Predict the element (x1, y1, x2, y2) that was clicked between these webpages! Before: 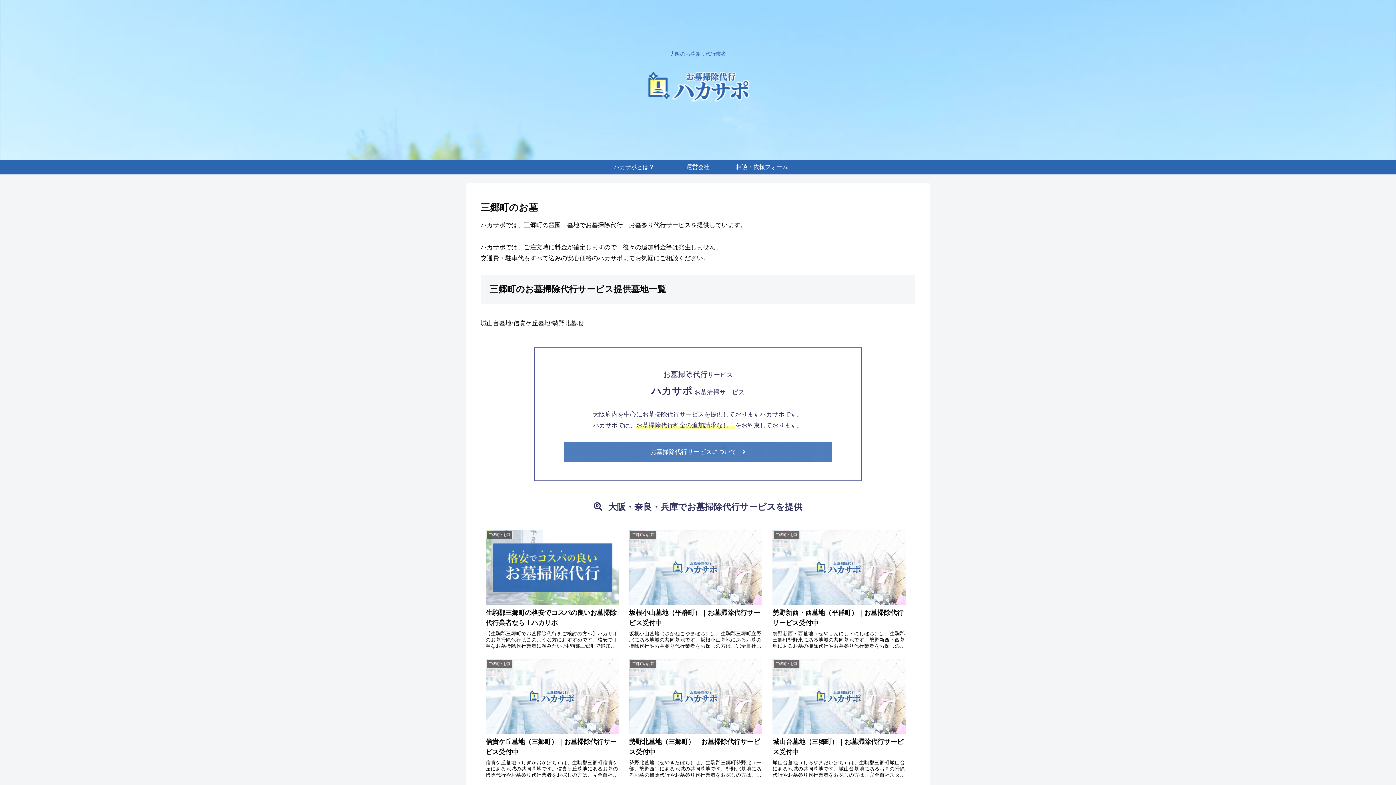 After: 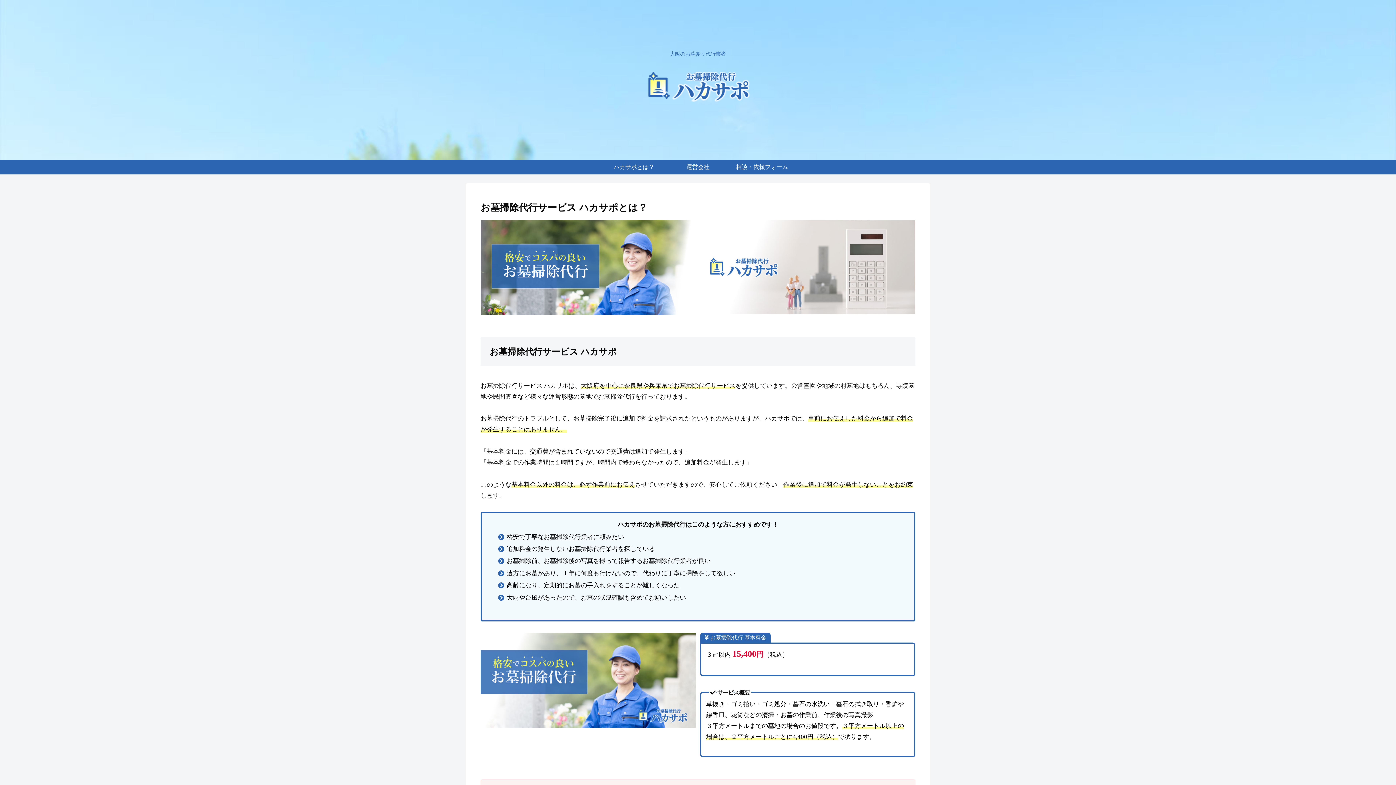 Action: label: お墓掃除代行サービスについて bbox: (650, 448, 746, 455)